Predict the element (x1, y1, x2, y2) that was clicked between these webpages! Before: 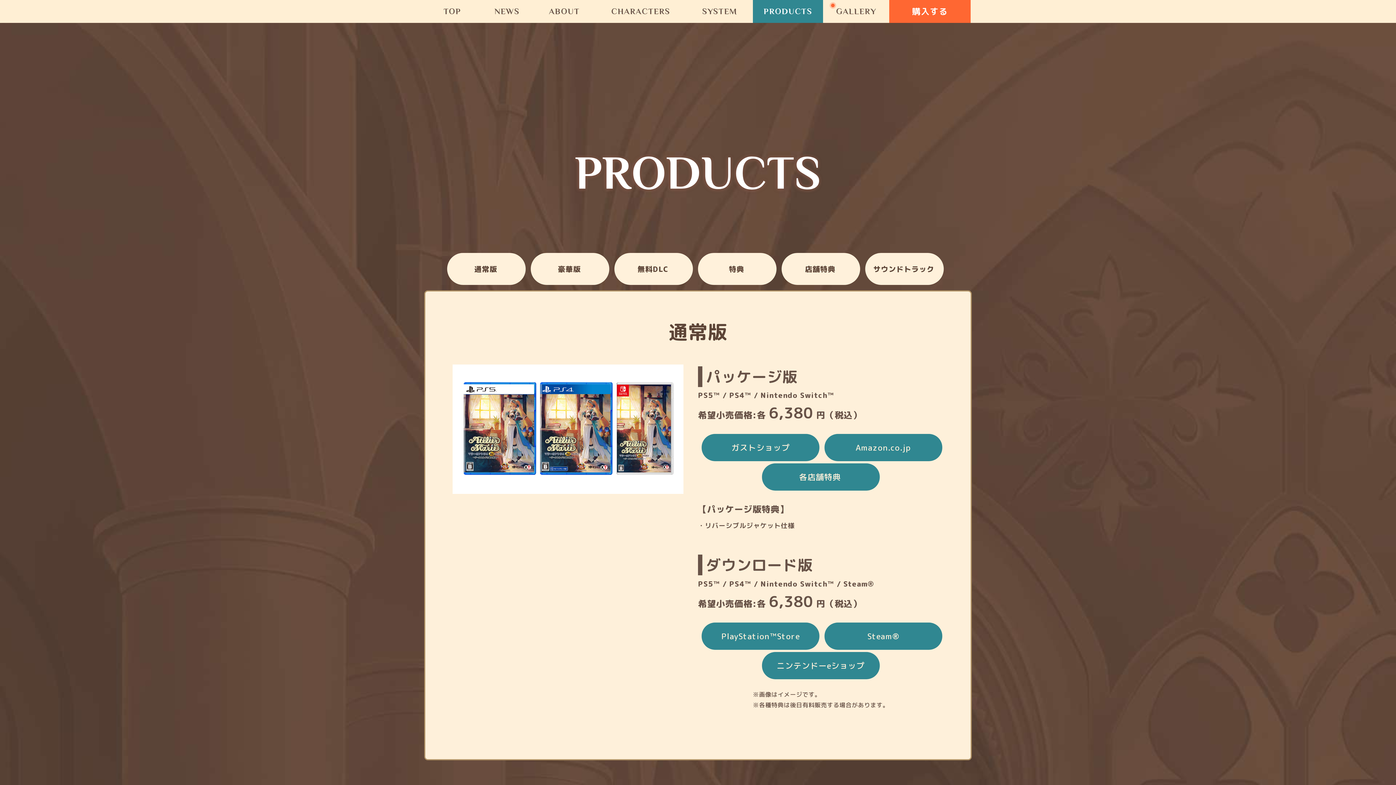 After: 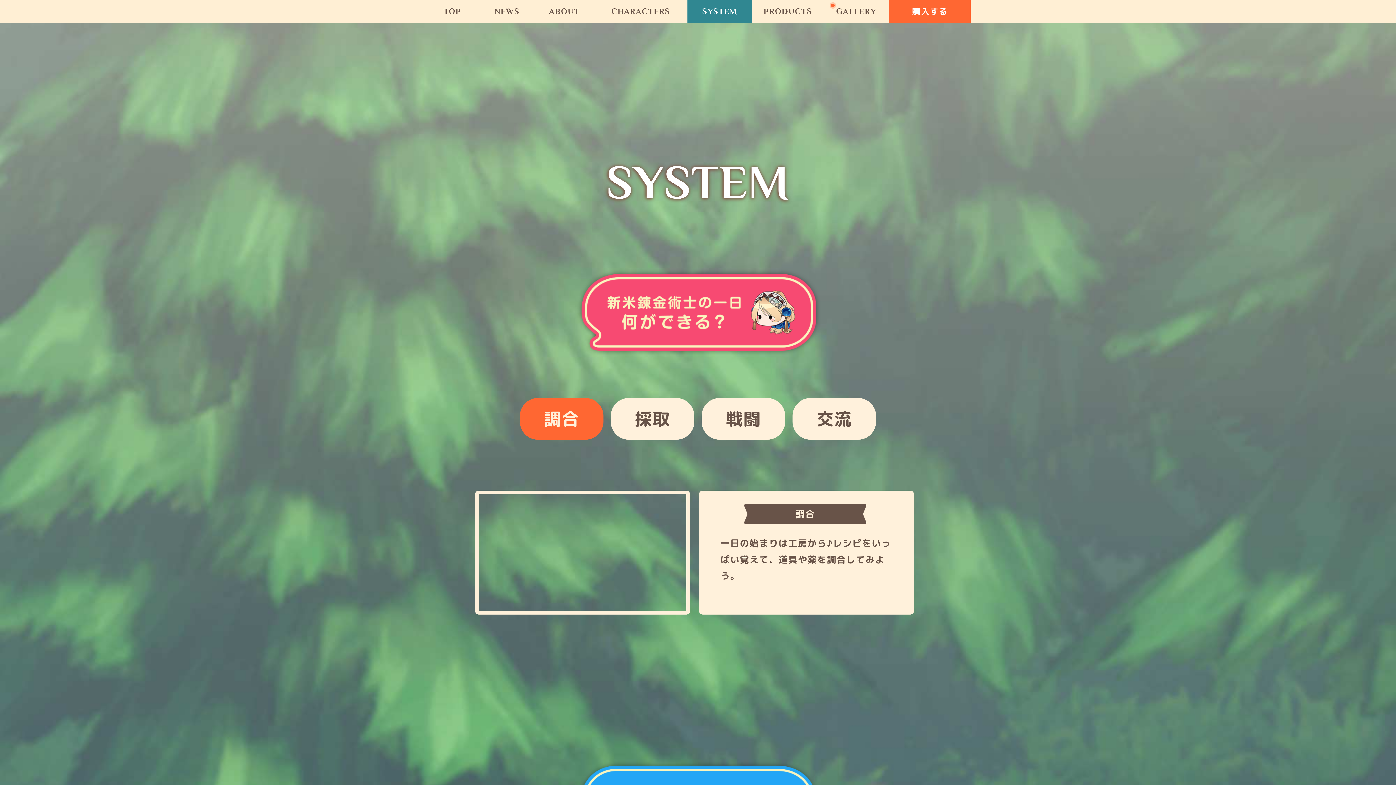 Action: label: SYSTEM bbox: (687, 0, 752, 22)